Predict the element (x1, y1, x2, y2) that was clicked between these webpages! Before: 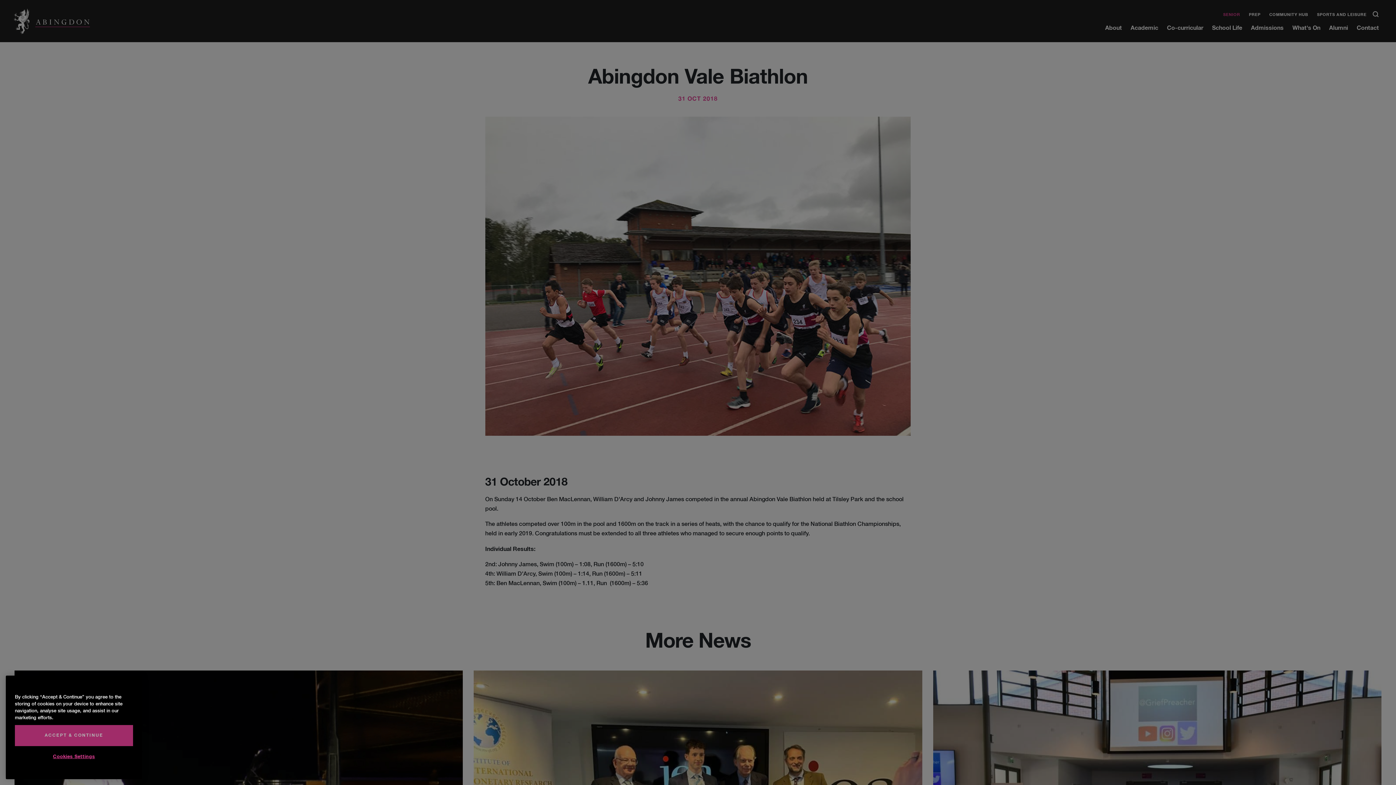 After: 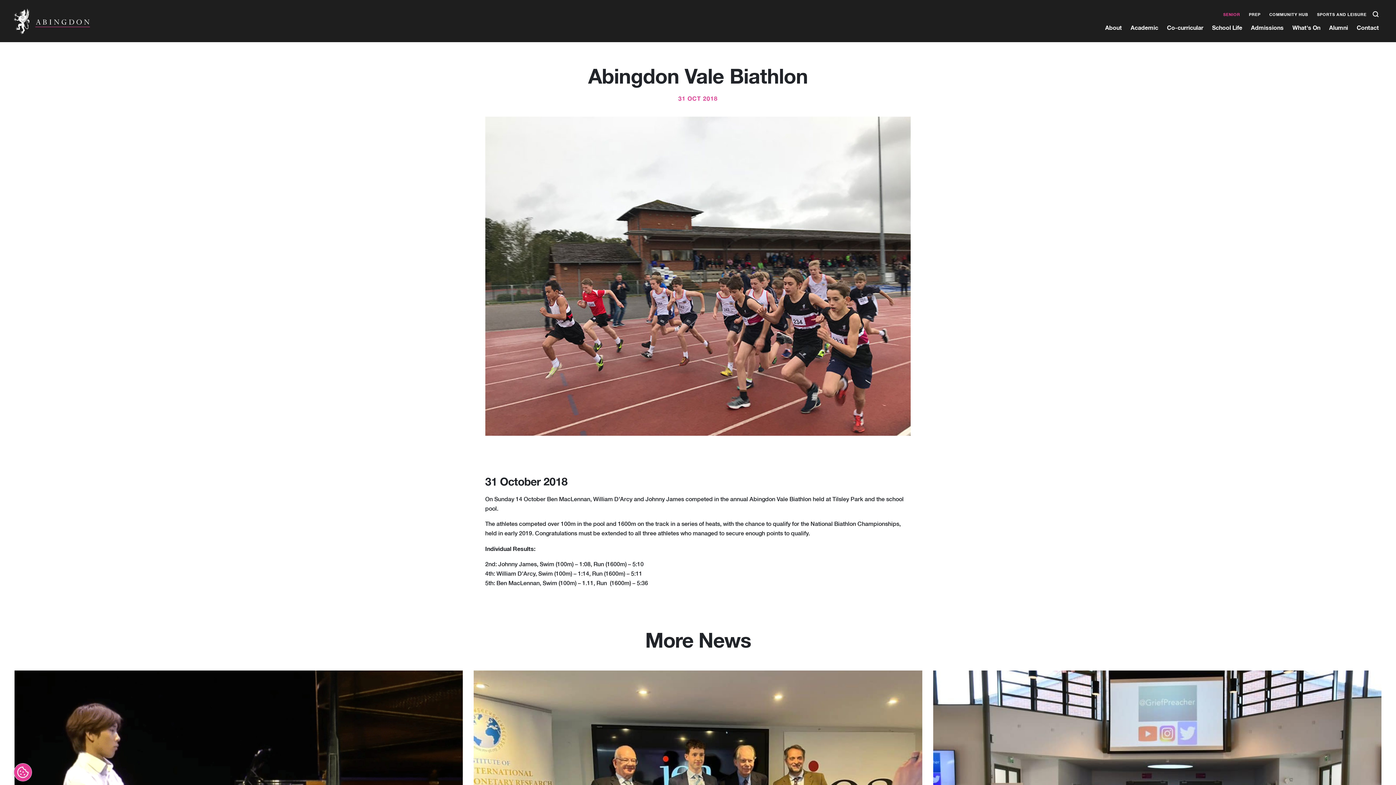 Action: label: ACCEPT & CONTINUE bbox: (14, 725, 133, 746)